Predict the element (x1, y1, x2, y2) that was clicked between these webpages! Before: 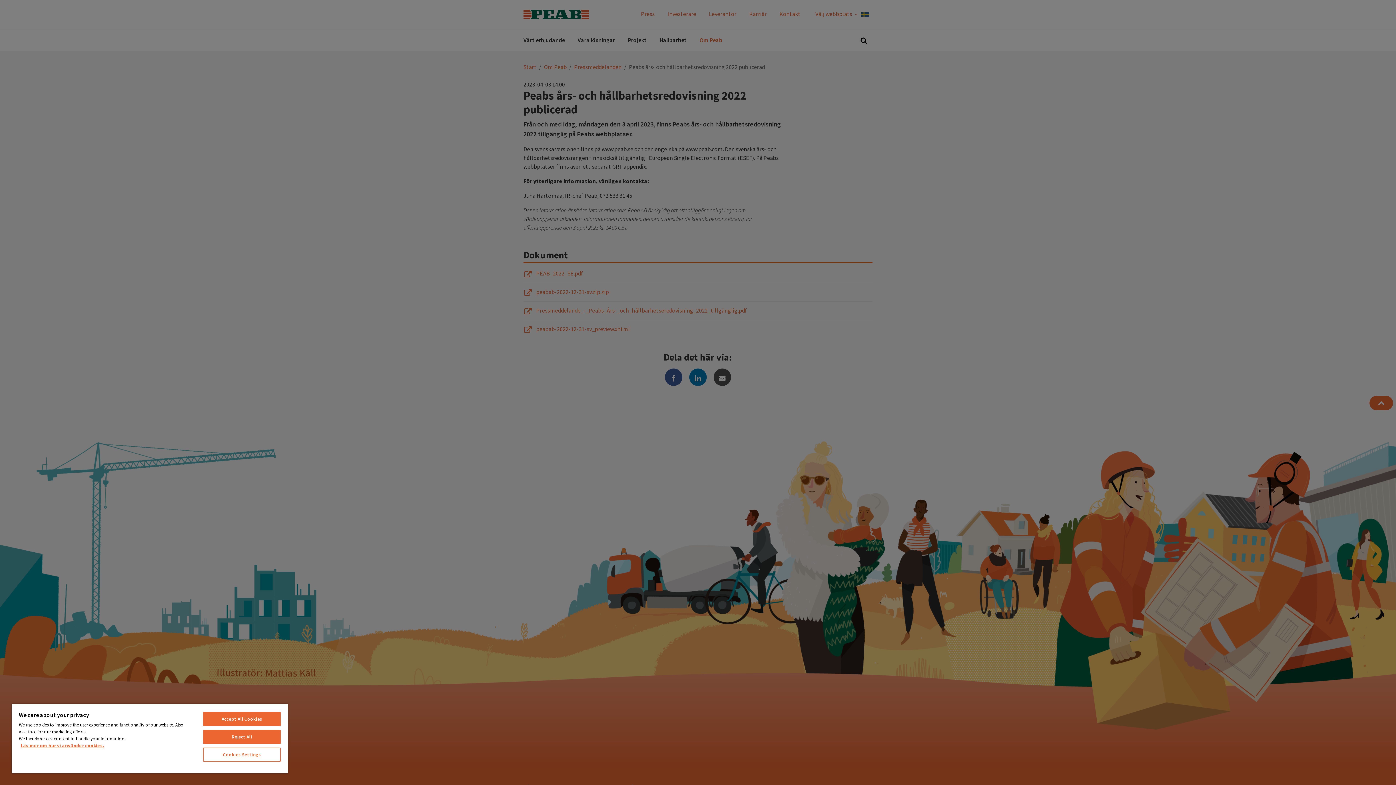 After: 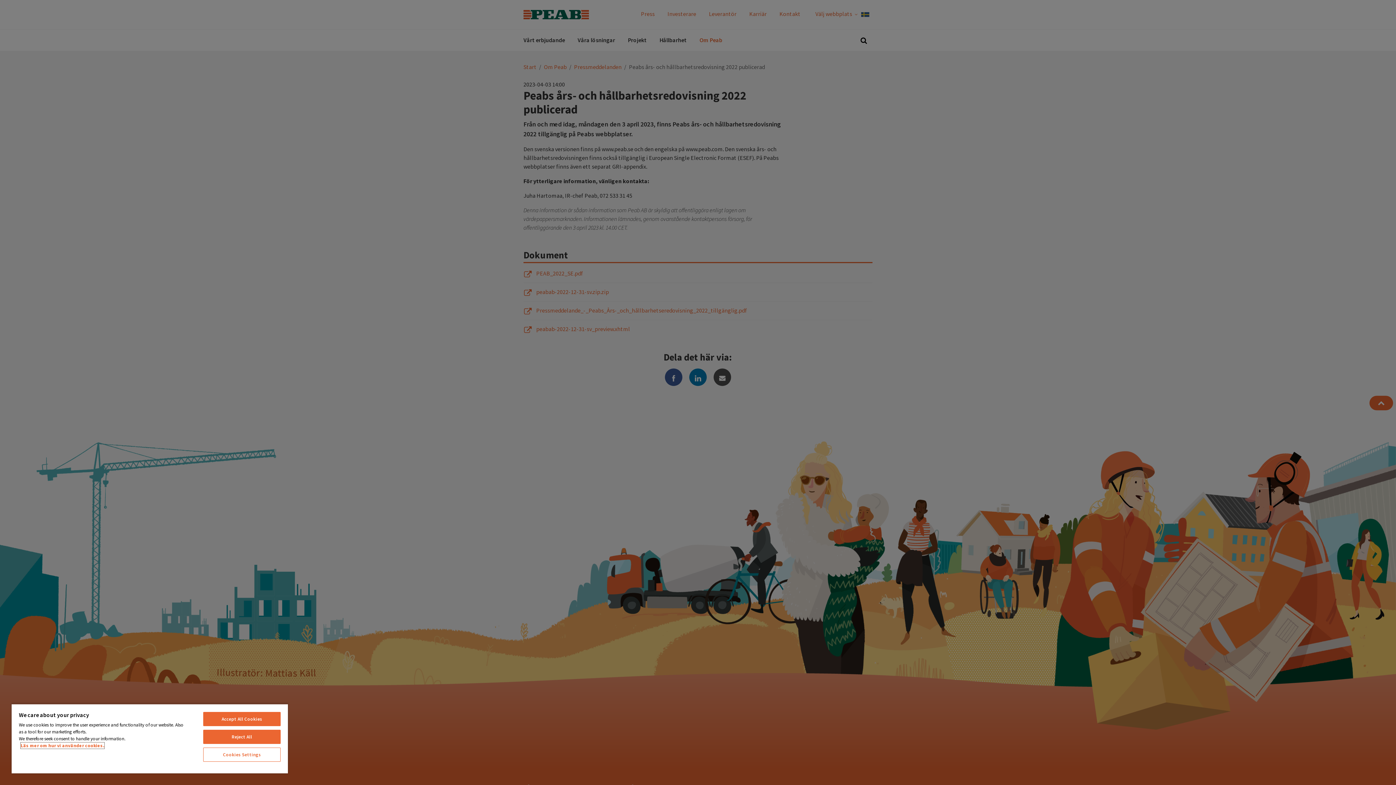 Action: bbox: (20, 742, 104, 749) label: More information about your privacy, opens in a new tab